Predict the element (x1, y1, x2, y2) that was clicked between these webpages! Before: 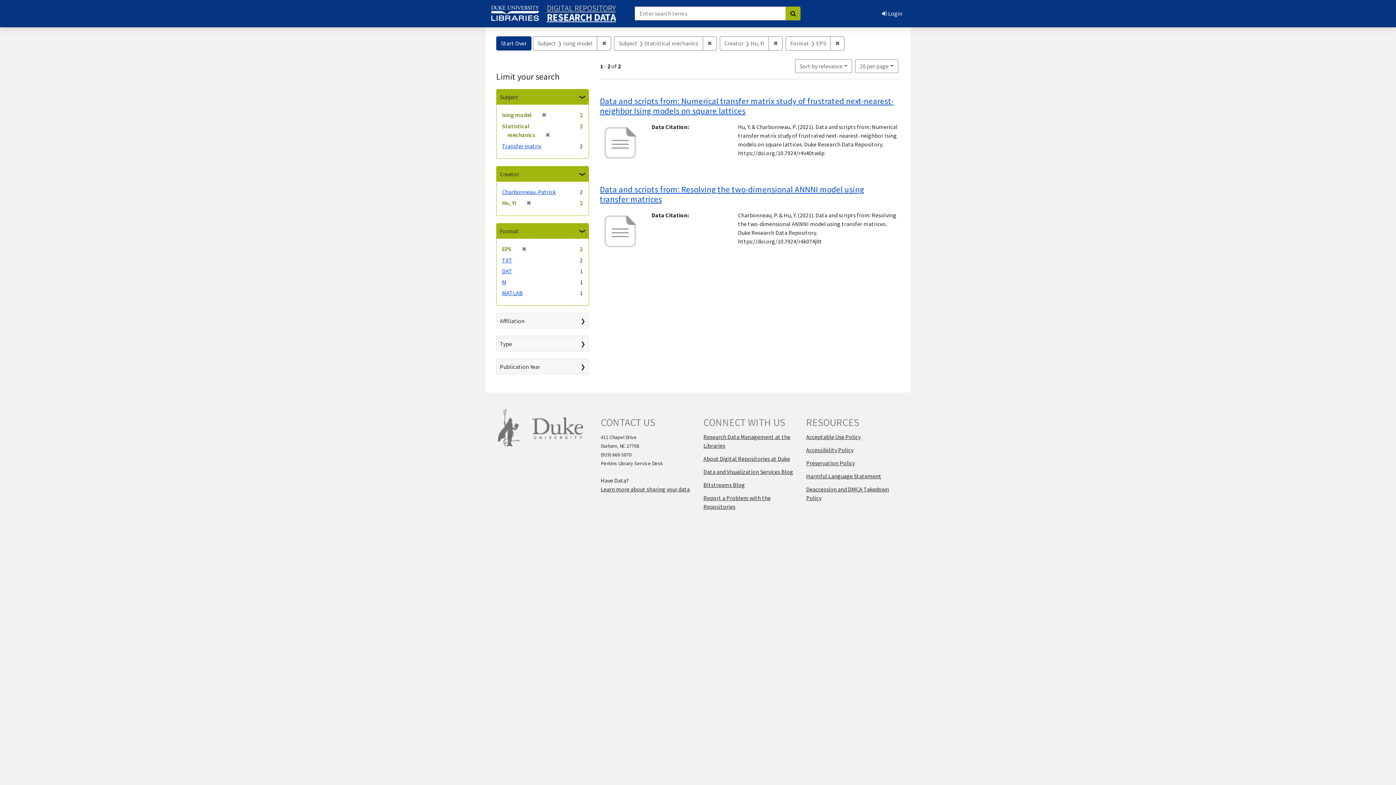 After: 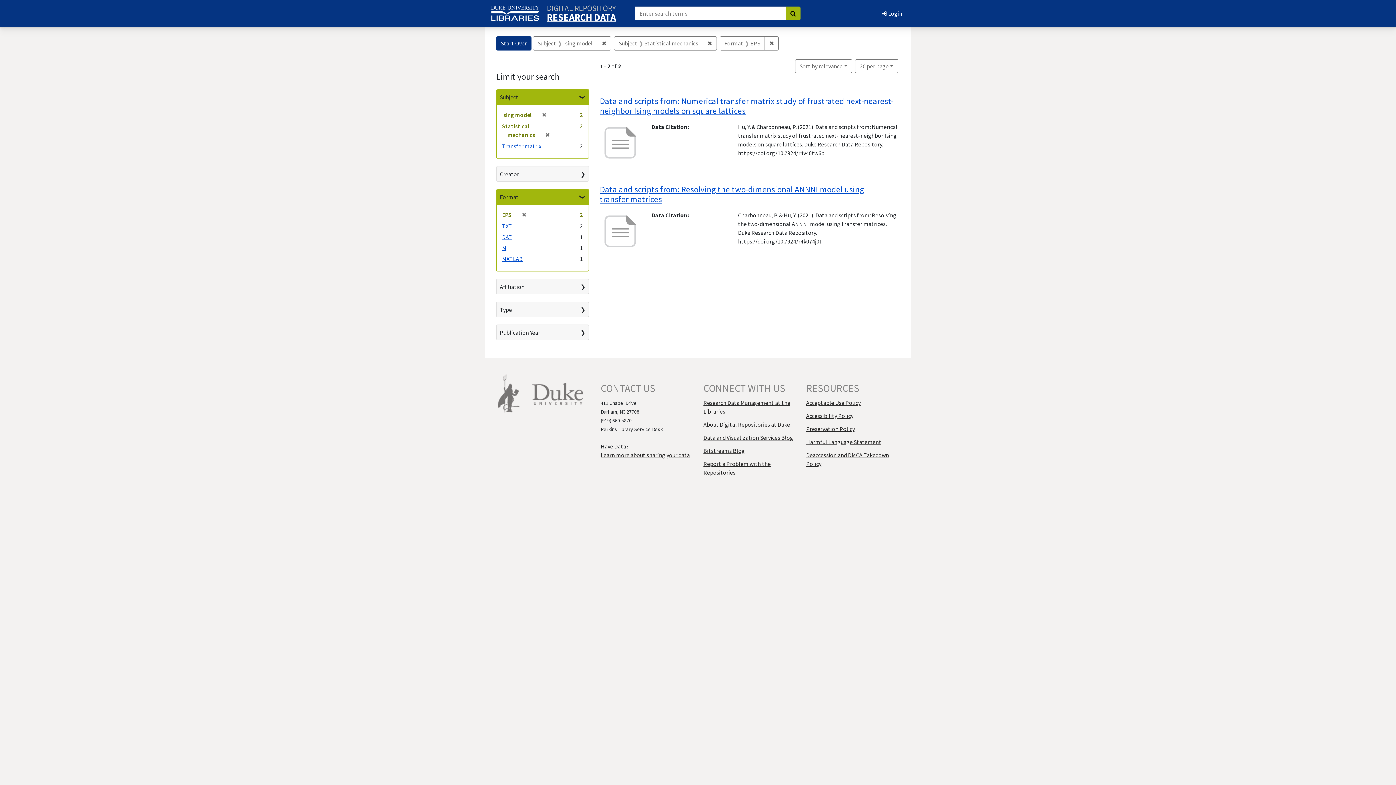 Action: bbox: (768, 36, 782, 50) label: ✖
Remove constraint Creator: Hu, Yi